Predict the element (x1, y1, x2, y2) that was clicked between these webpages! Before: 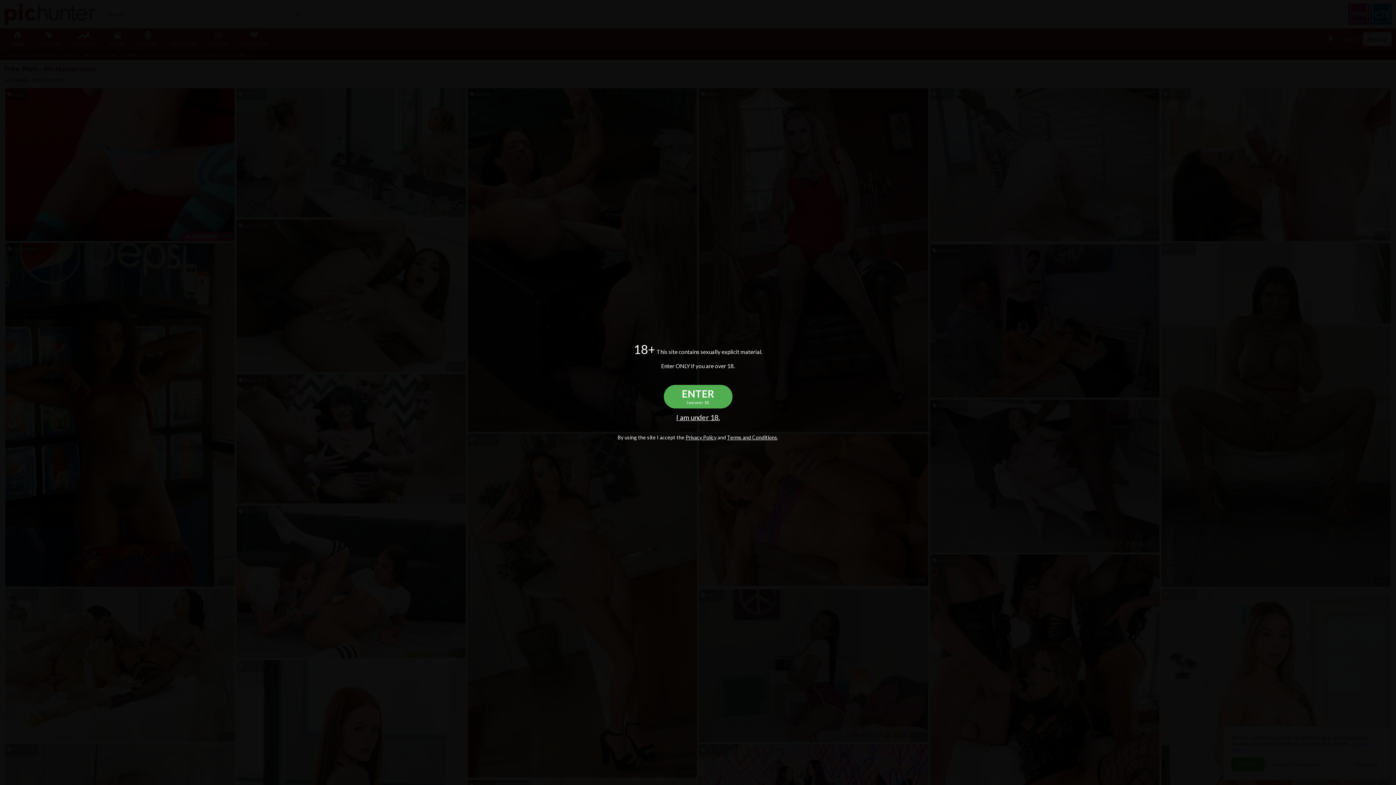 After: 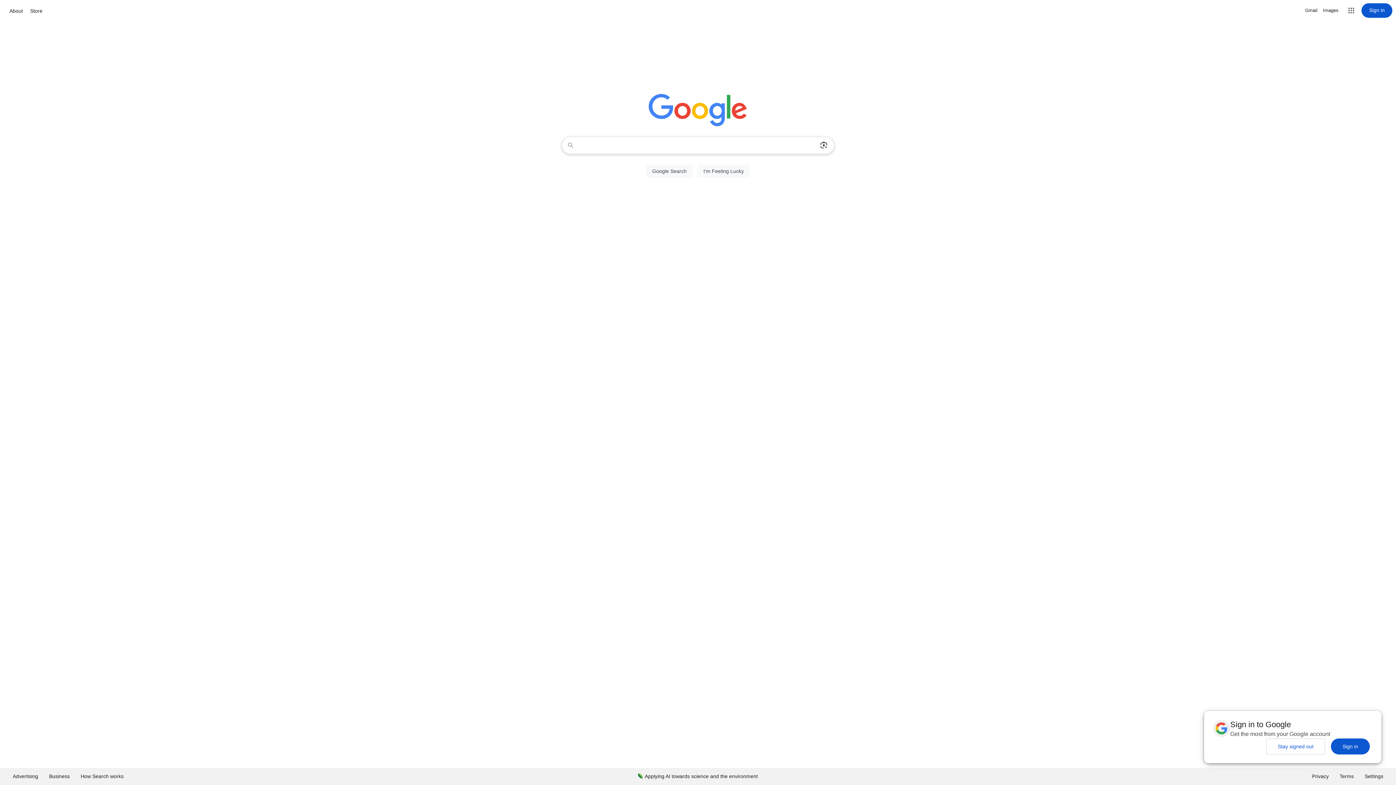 Action: bbox: (589, 412, 807, 422) label: I am under 18.